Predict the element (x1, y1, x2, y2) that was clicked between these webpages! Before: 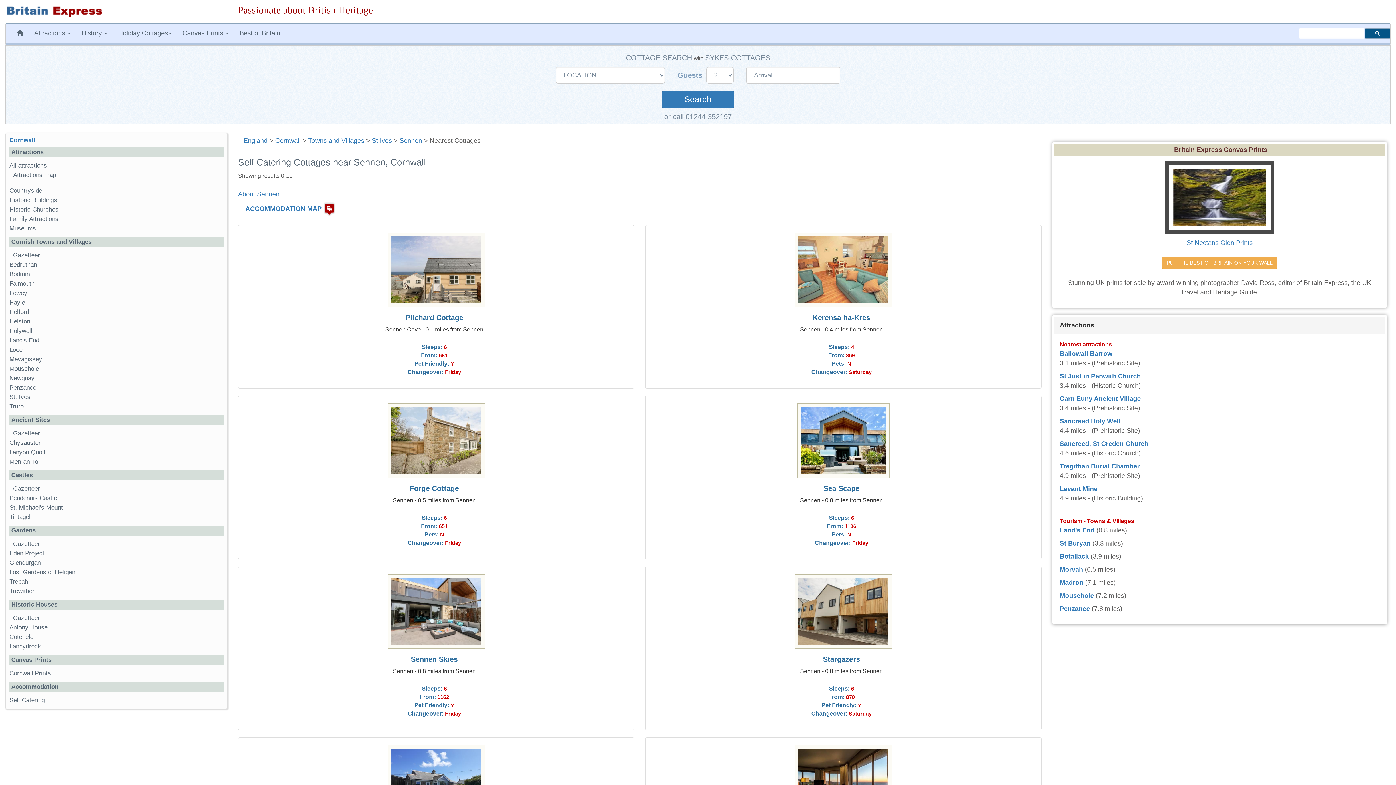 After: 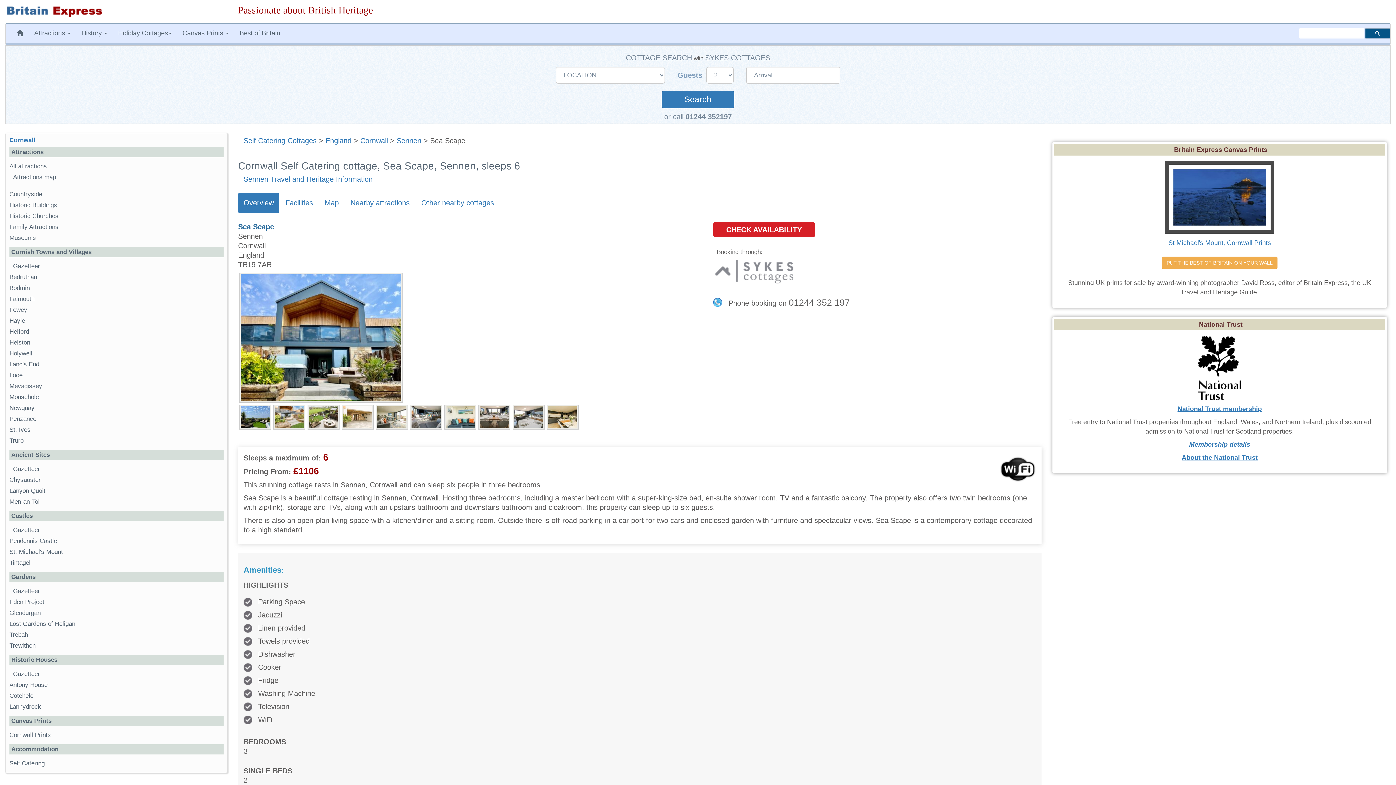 Action: label: Sea Scape bbox: (823, 484, 859, 492)